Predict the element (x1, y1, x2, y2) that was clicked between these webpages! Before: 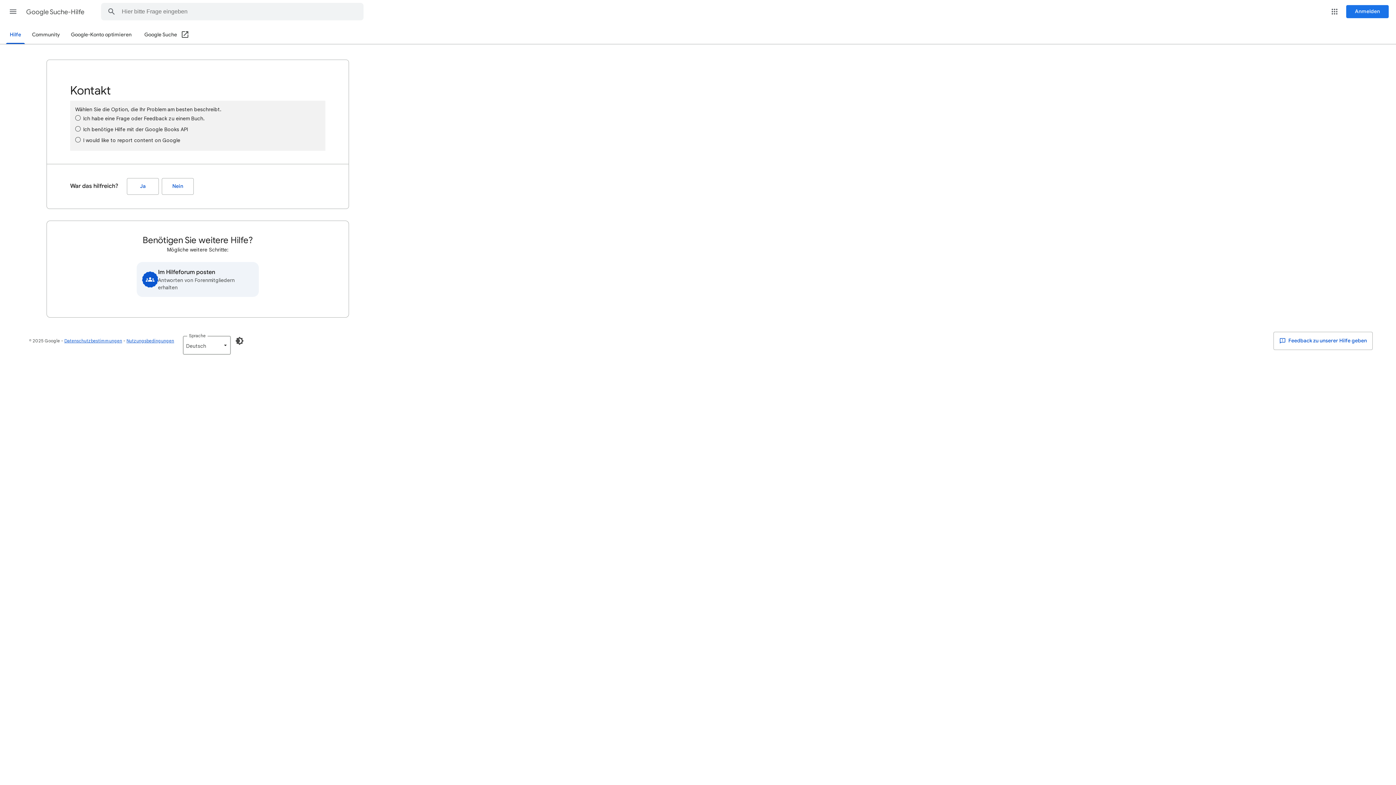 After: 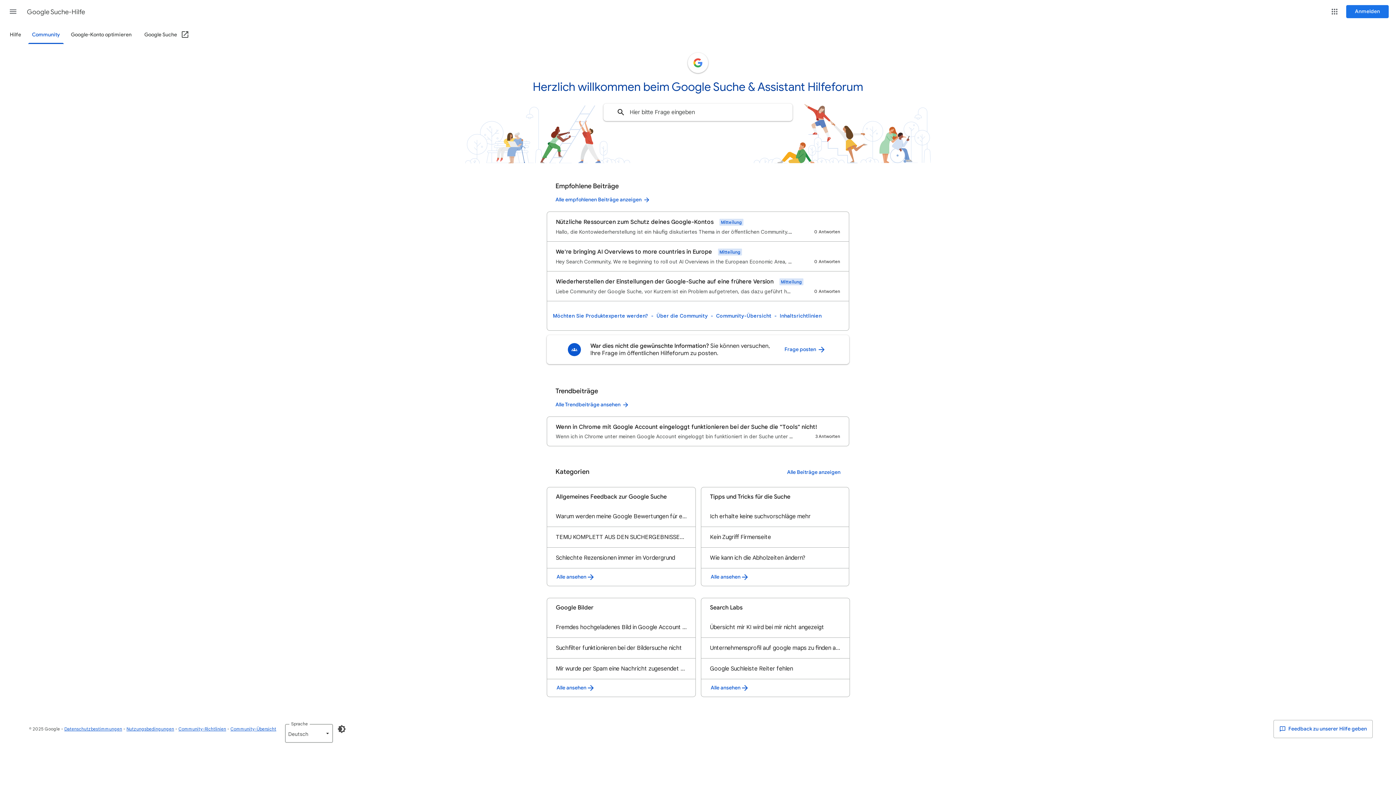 Action: label: Im Hilfeforum posten
Antworten von Forenmitgliedern erhalten bbox: (136, 262, 258, 297)